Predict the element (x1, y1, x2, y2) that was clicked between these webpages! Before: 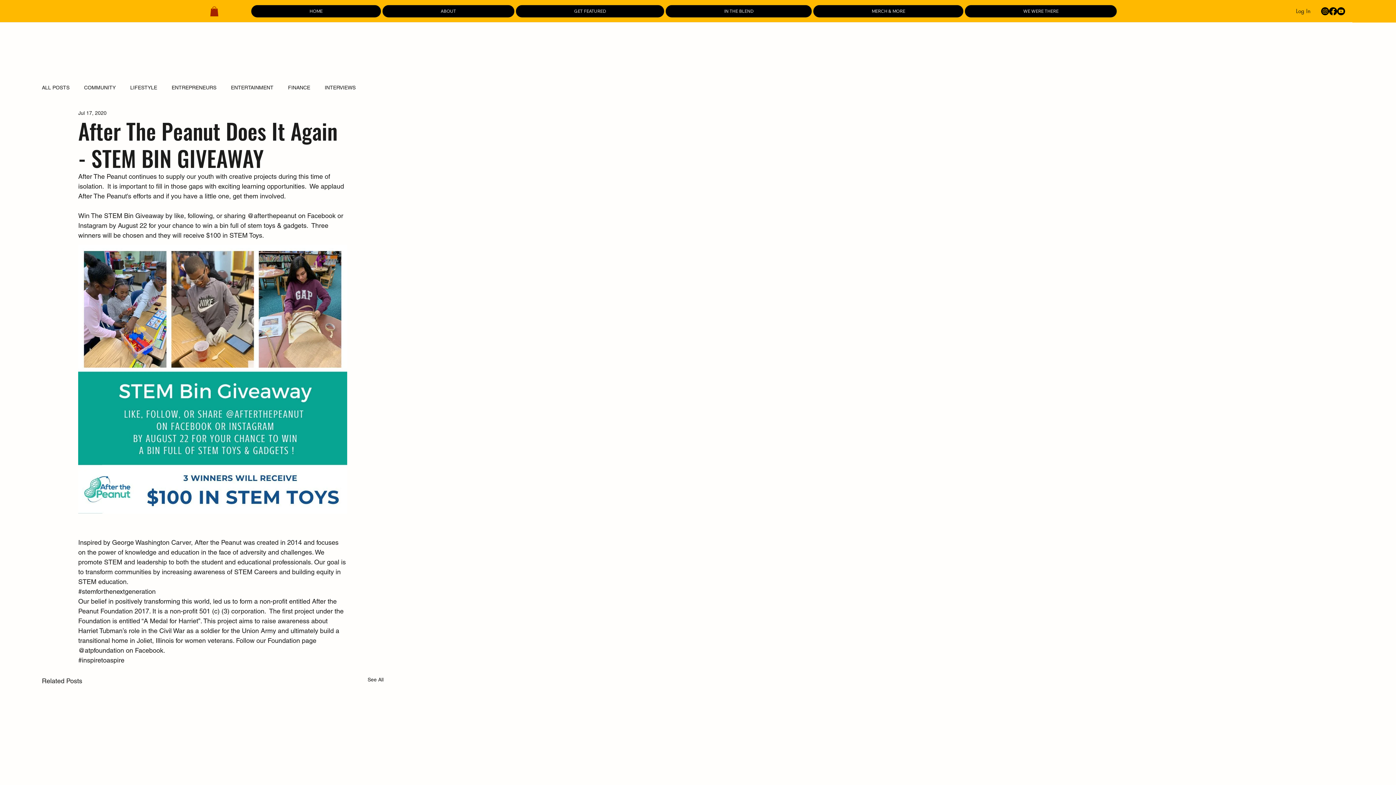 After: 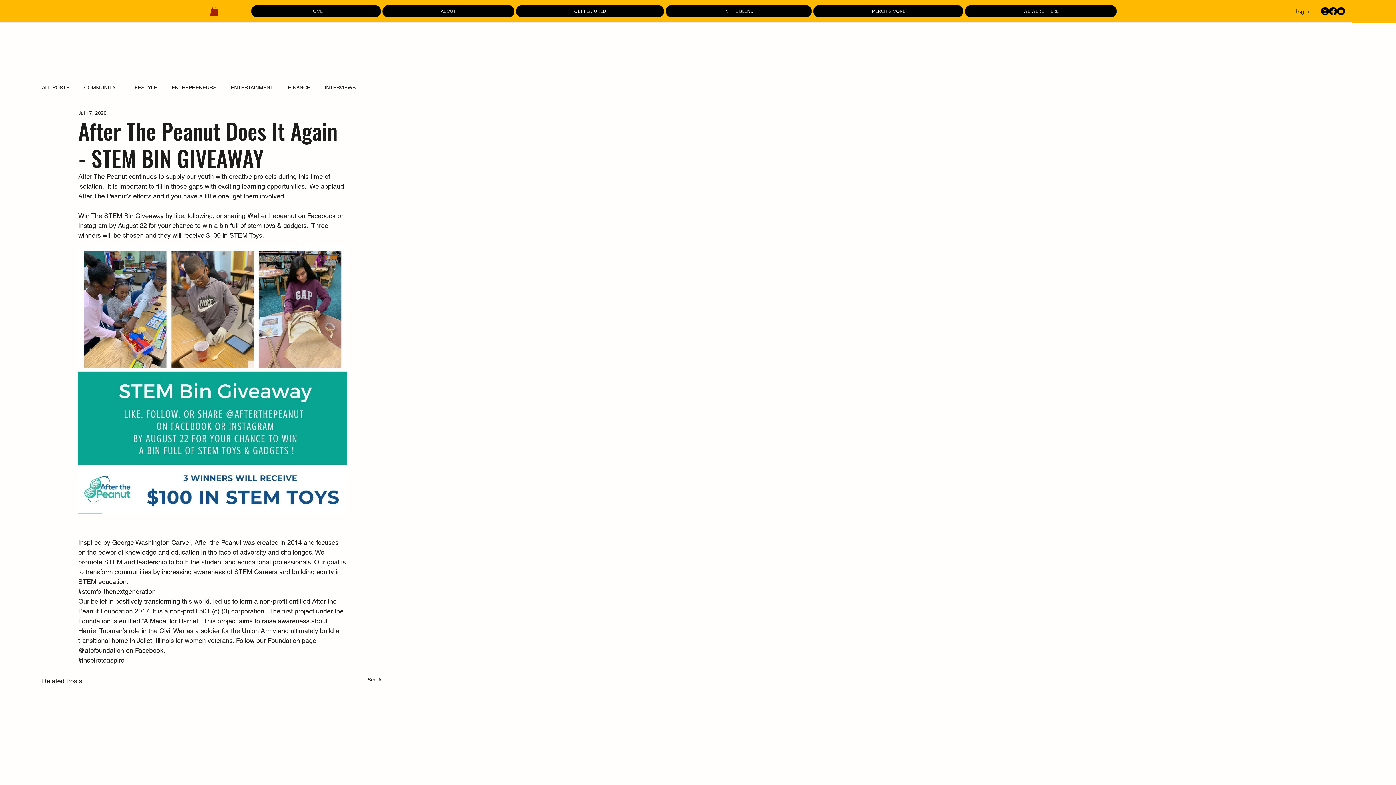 Action: bbox: (78, 656, 124, 664) label: #inspiretoaspire